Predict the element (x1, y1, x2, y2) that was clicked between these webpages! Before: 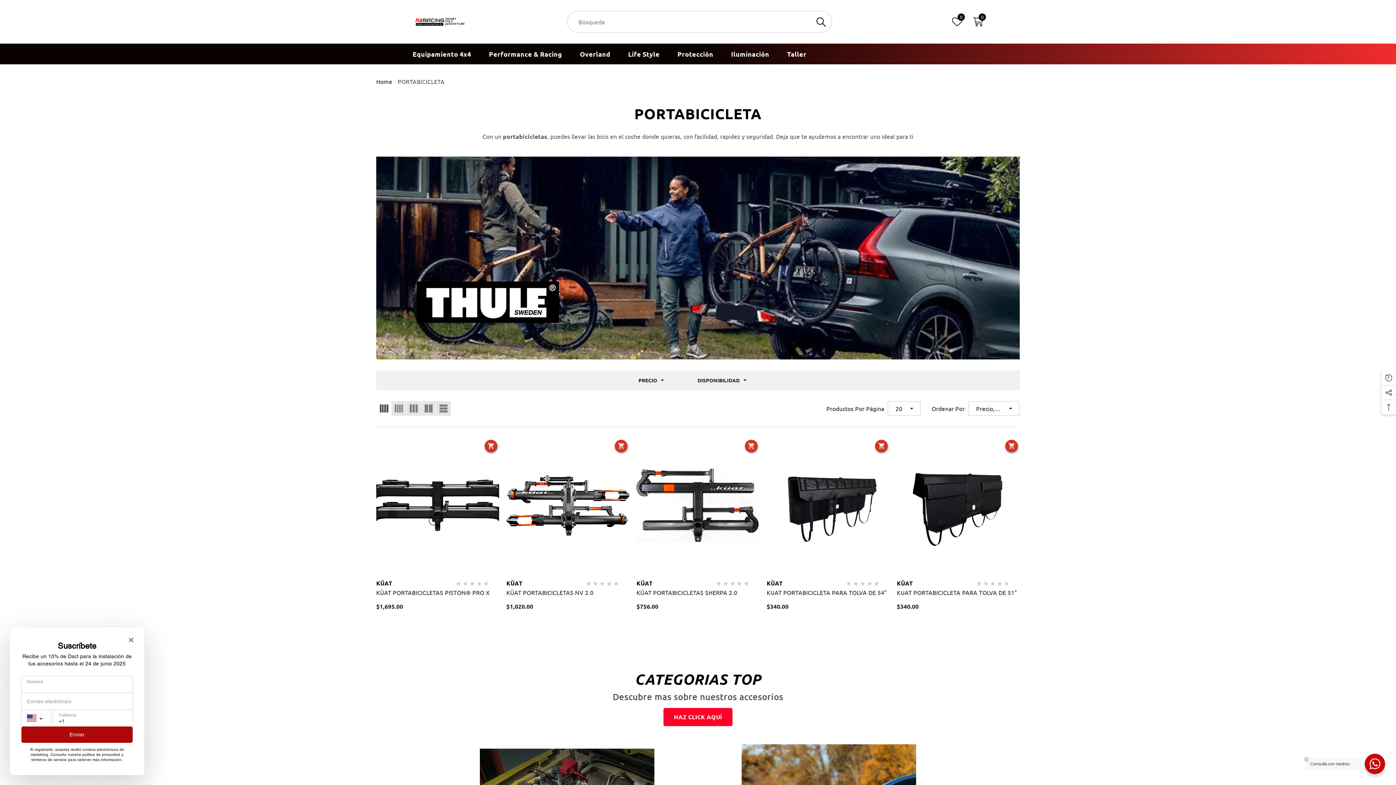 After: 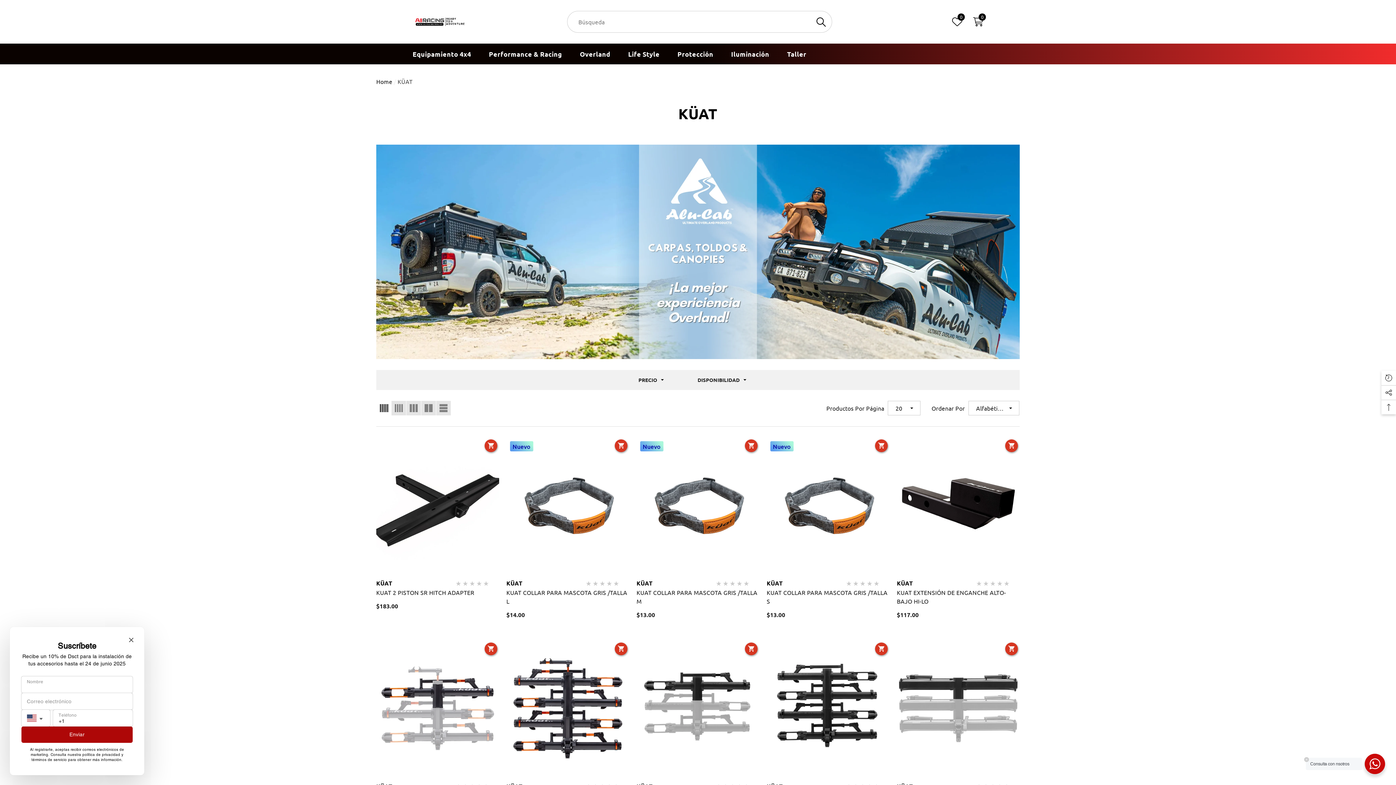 Action: label: KÜAT bbox: (766, 579, 783, 587)